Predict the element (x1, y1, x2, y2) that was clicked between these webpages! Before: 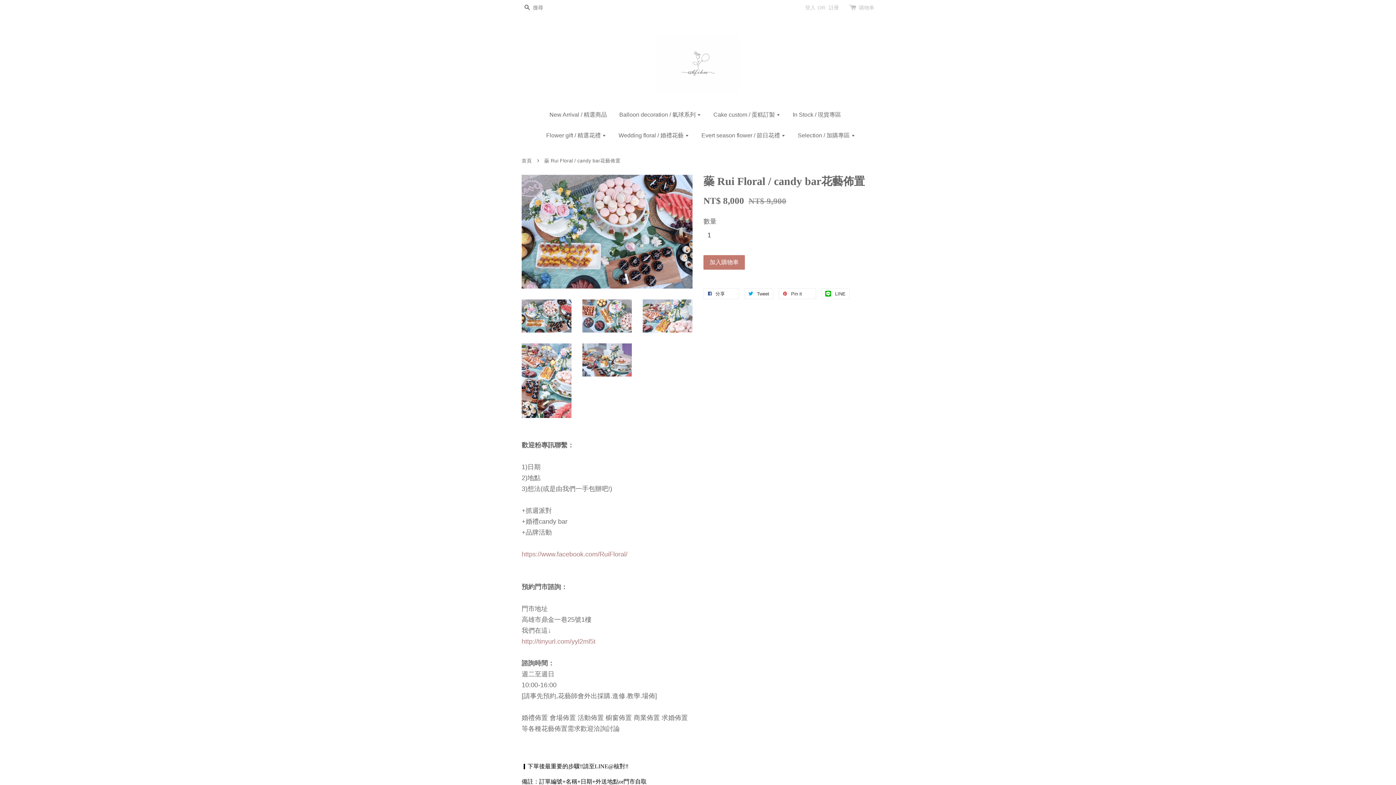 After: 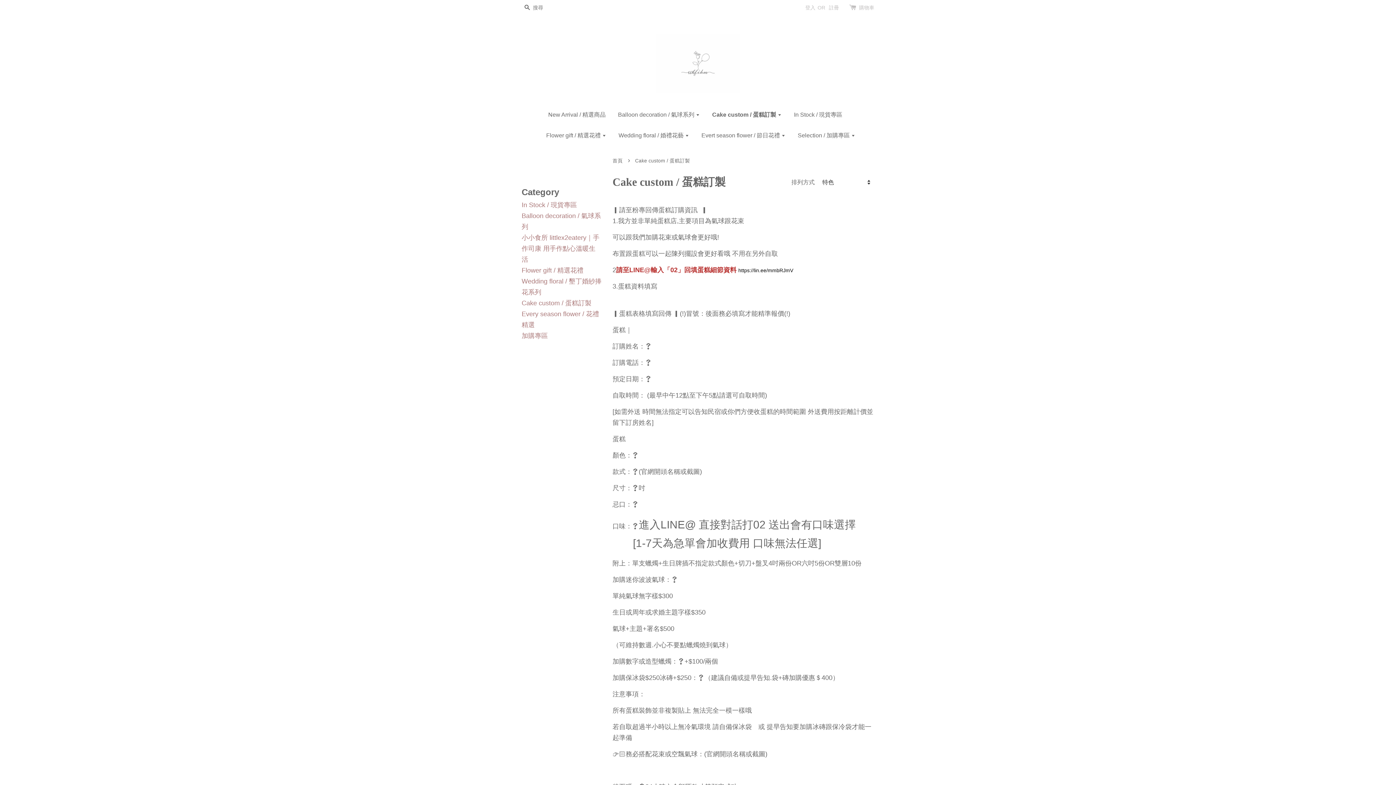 Action: label: Cake custom / 蛋糕訂製  bbox: (708, 104, 786, 125)